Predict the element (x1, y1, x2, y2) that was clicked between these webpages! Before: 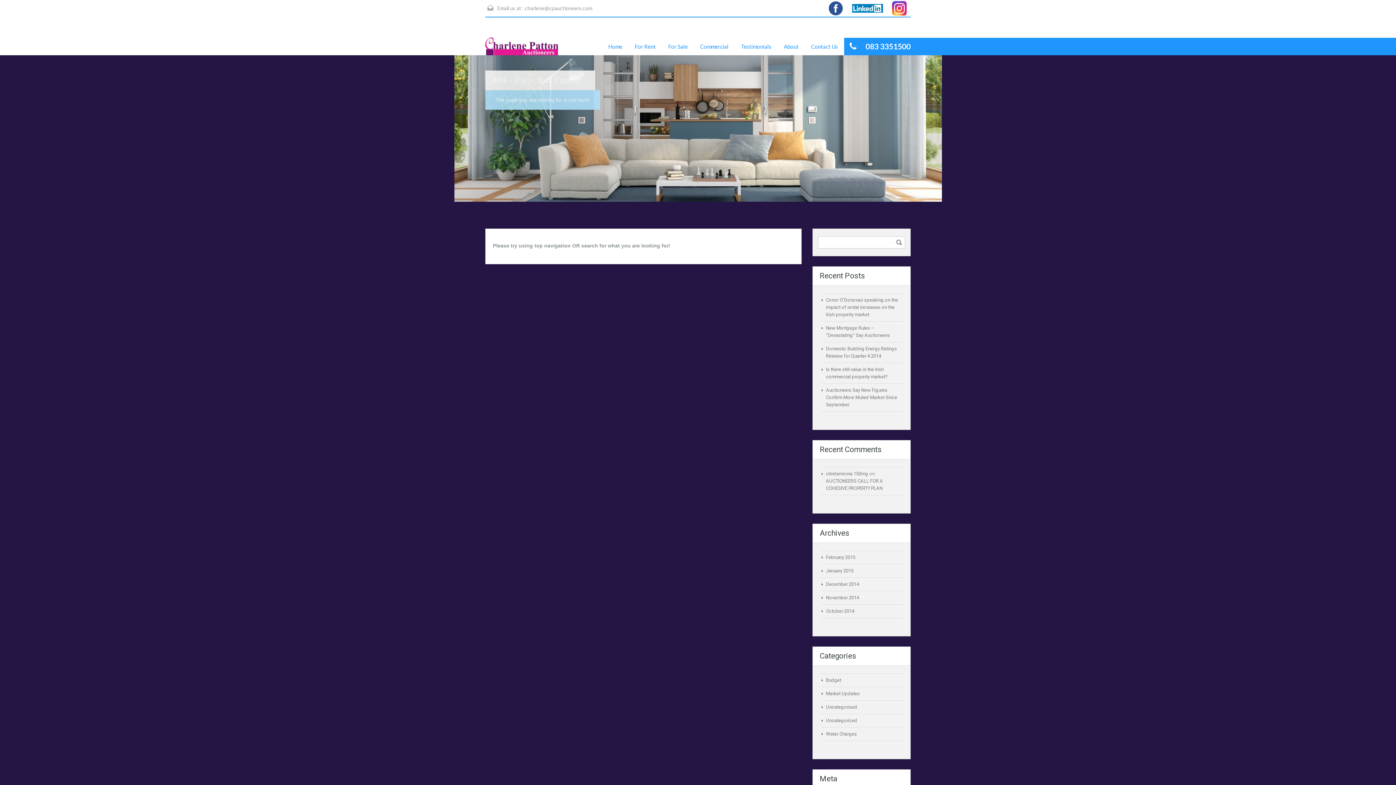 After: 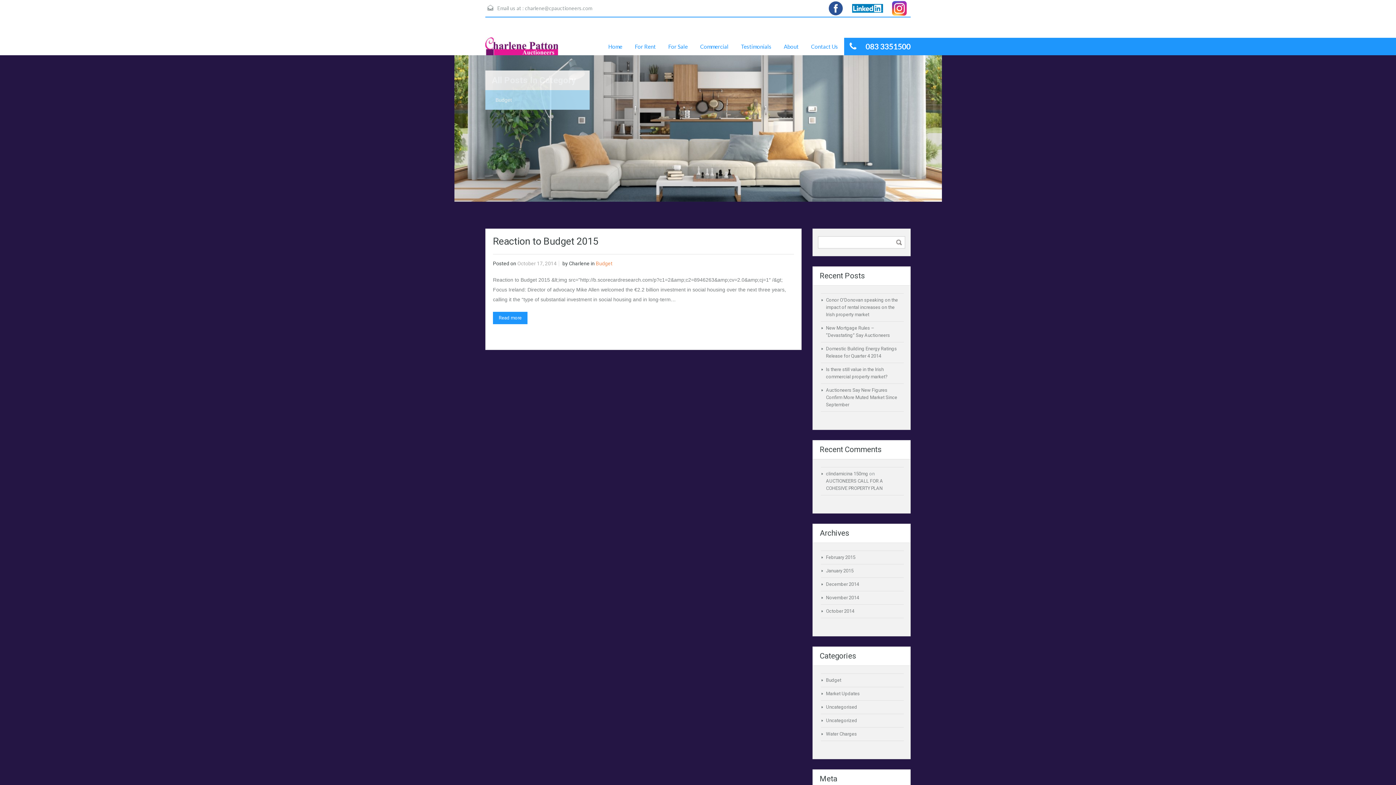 Action: bbox: (826, 677, 841, 683) label: Budget